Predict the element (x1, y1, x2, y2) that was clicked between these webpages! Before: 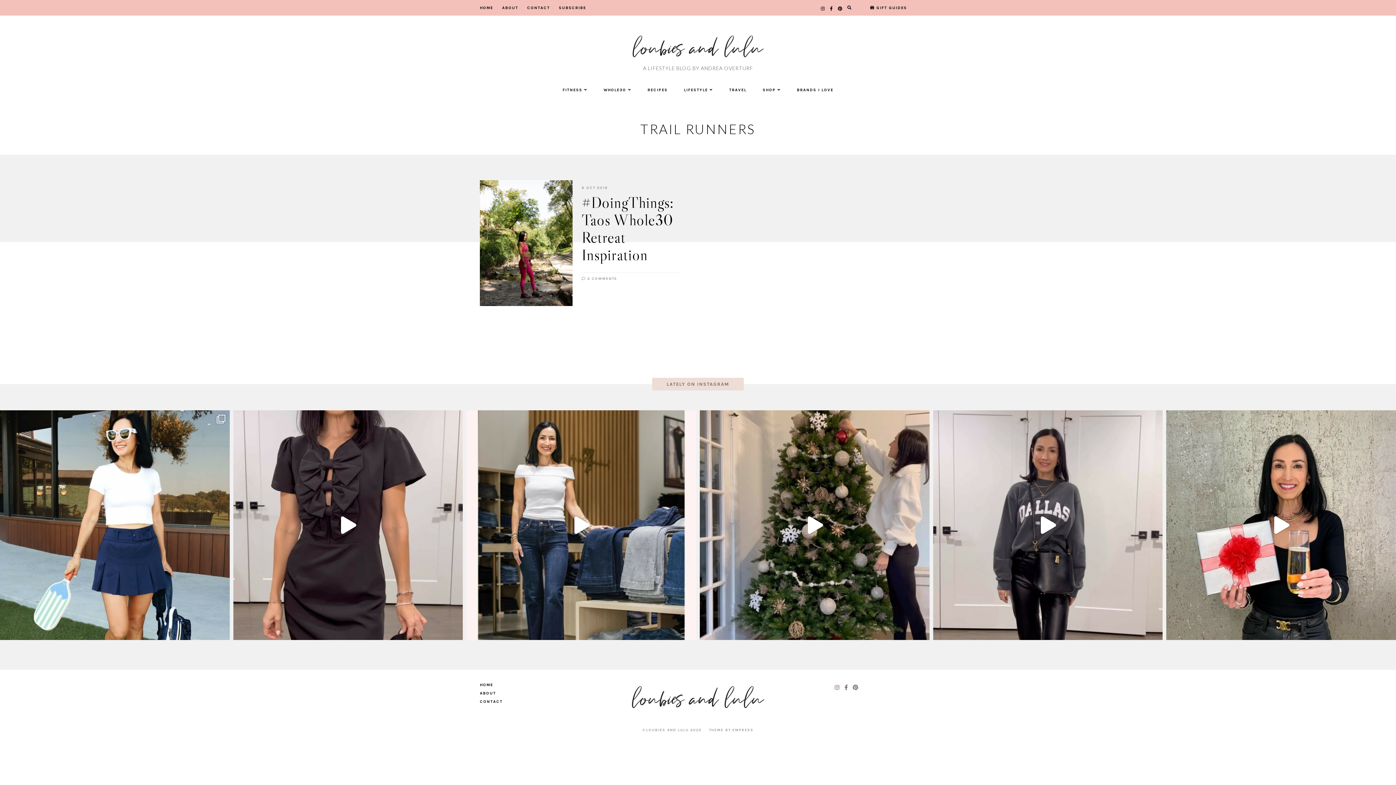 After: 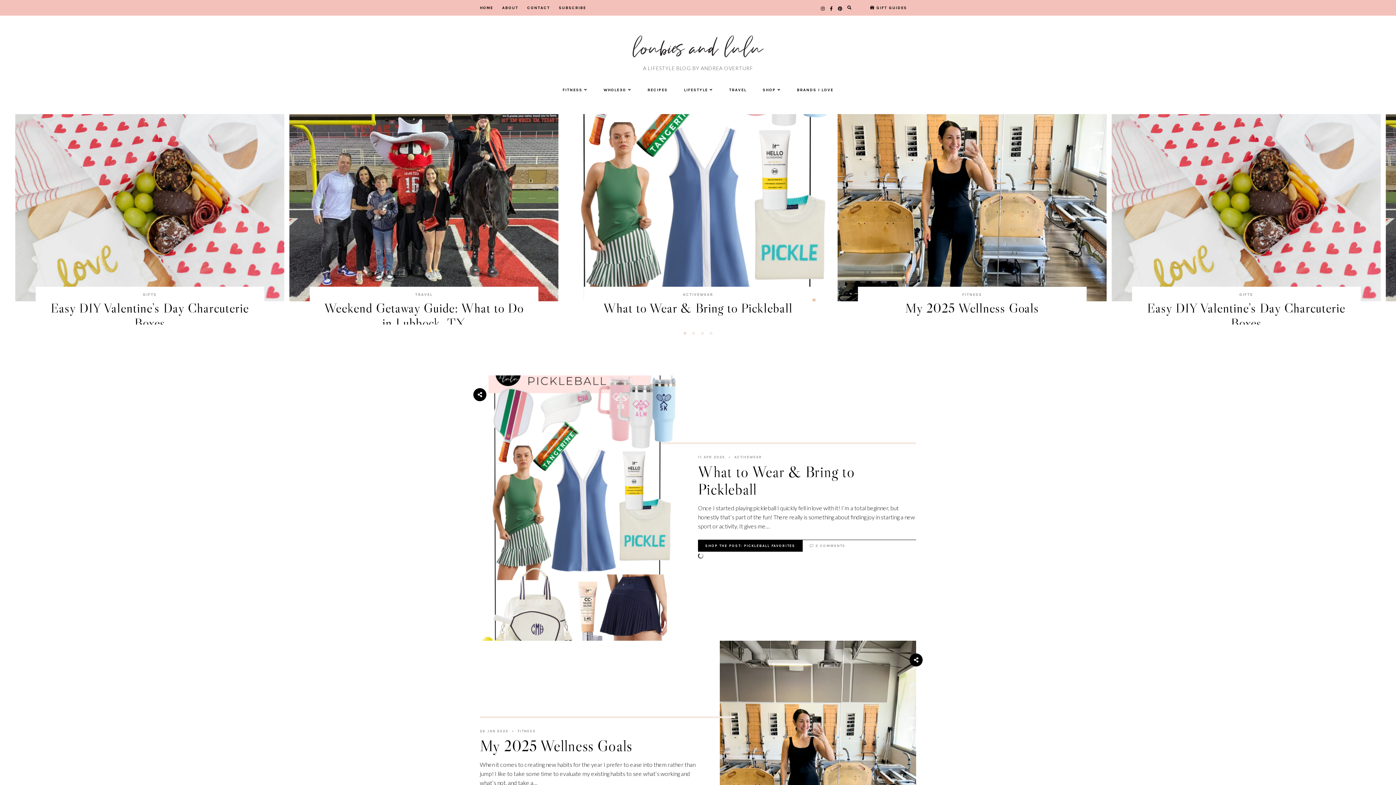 Action: bbox: (480, 682, 619, 687) label: HOME